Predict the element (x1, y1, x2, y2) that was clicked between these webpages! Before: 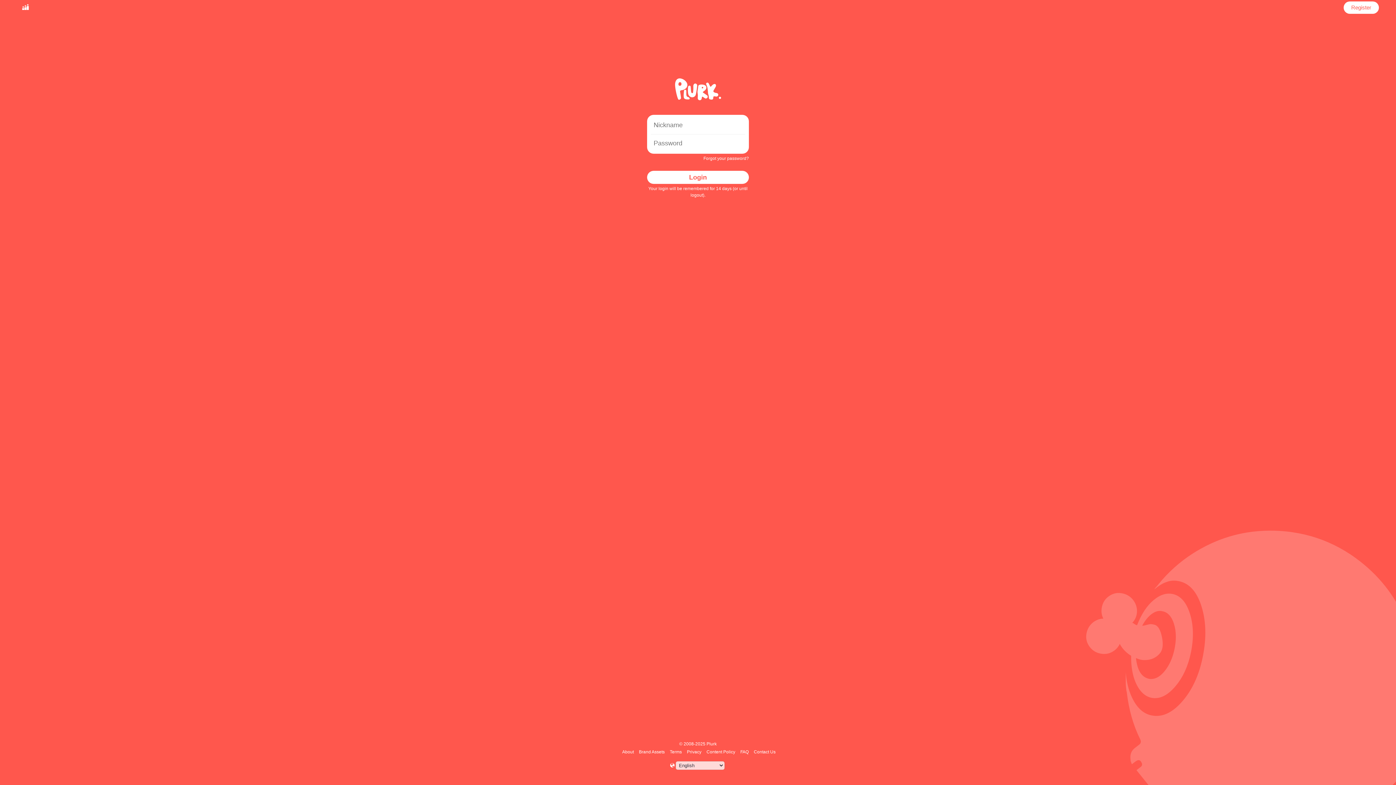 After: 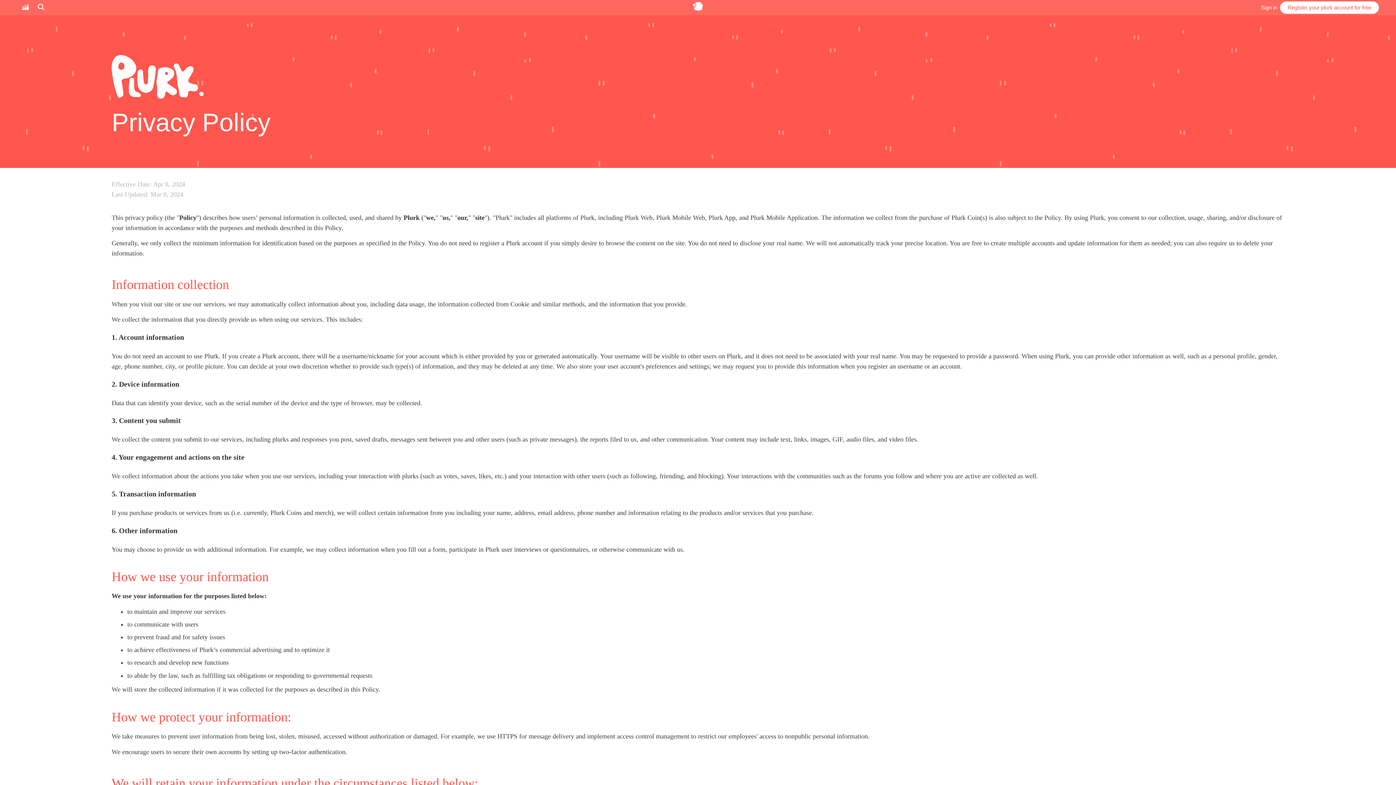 Action: bbox: (686, 749, 702, 754) label: Privacy